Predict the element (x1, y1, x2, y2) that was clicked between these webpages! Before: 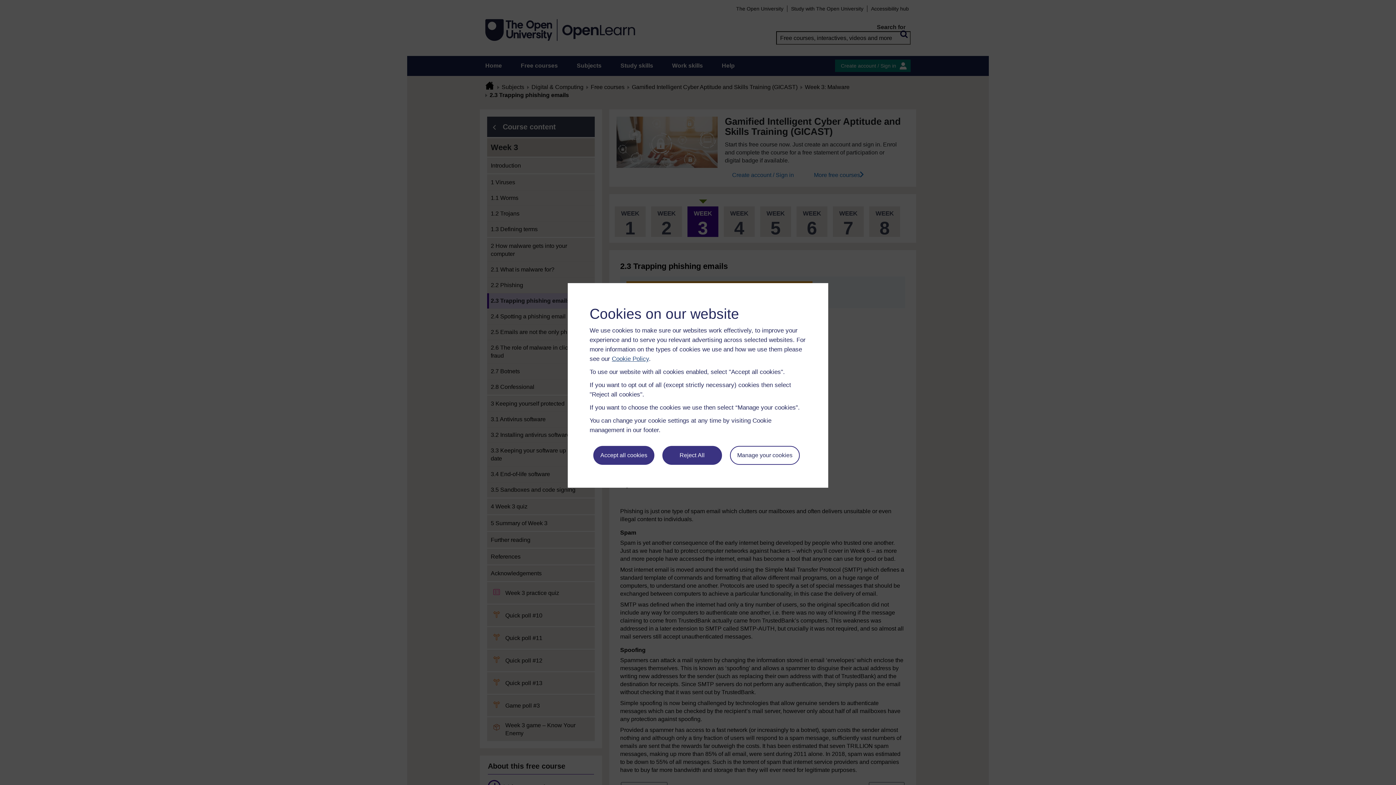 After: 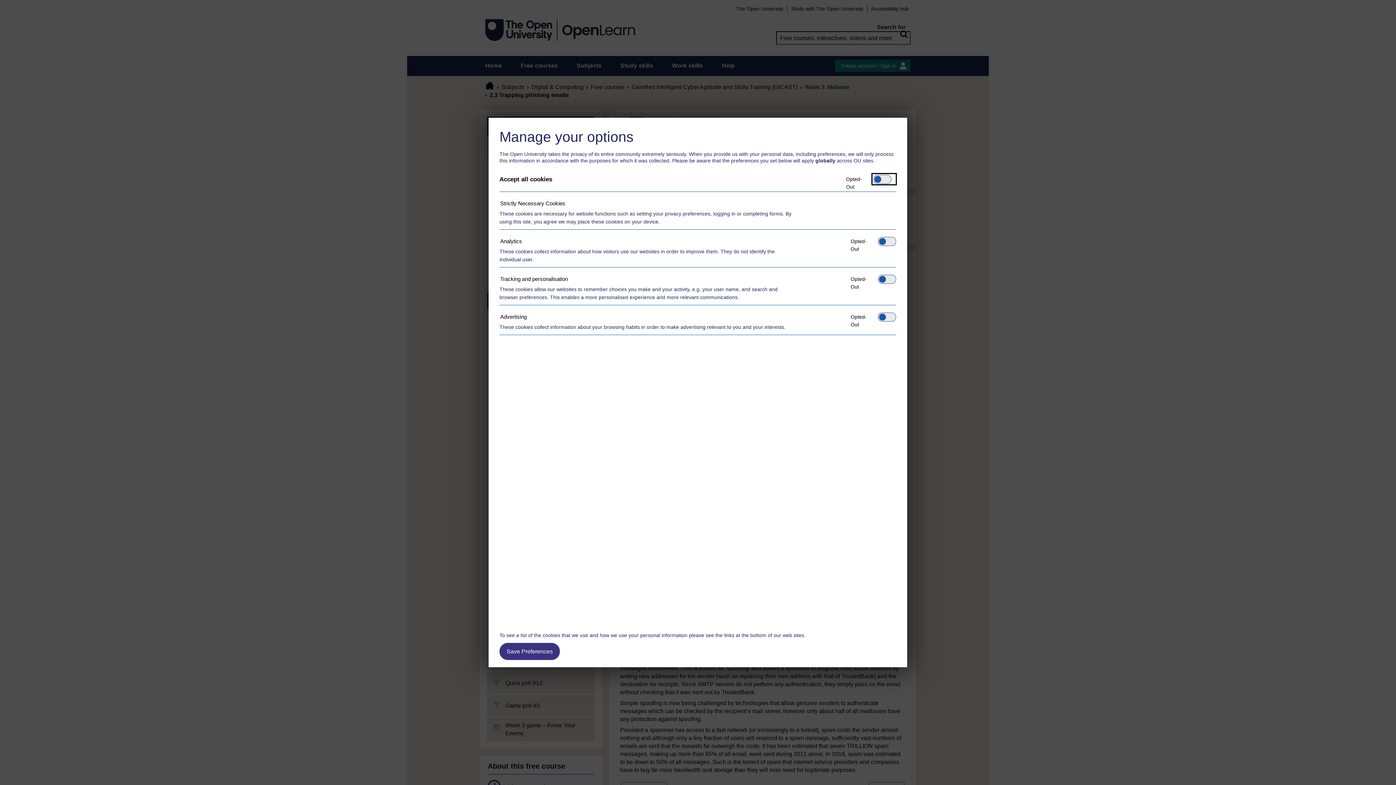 Action: bbox: (730, 446, 799, 465) label: Manage your cookies